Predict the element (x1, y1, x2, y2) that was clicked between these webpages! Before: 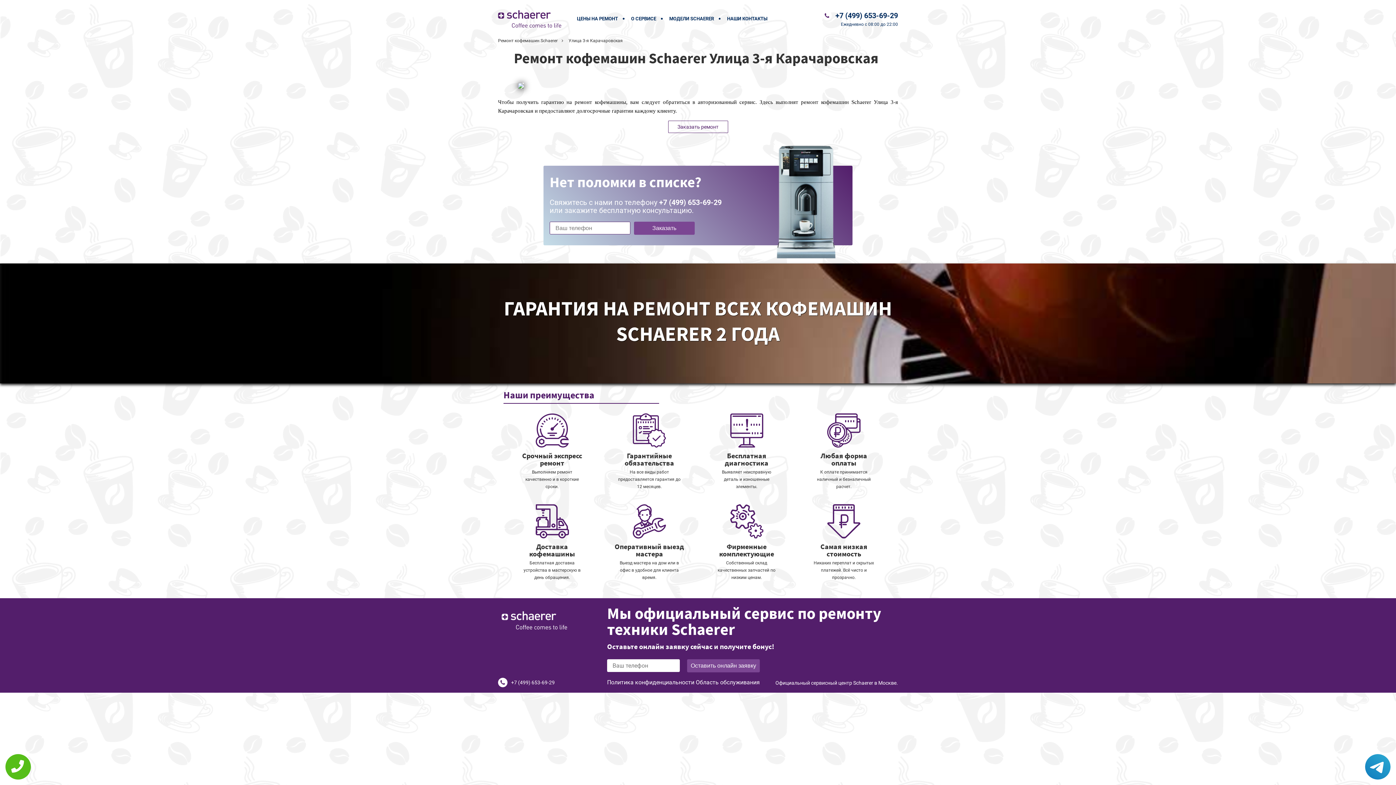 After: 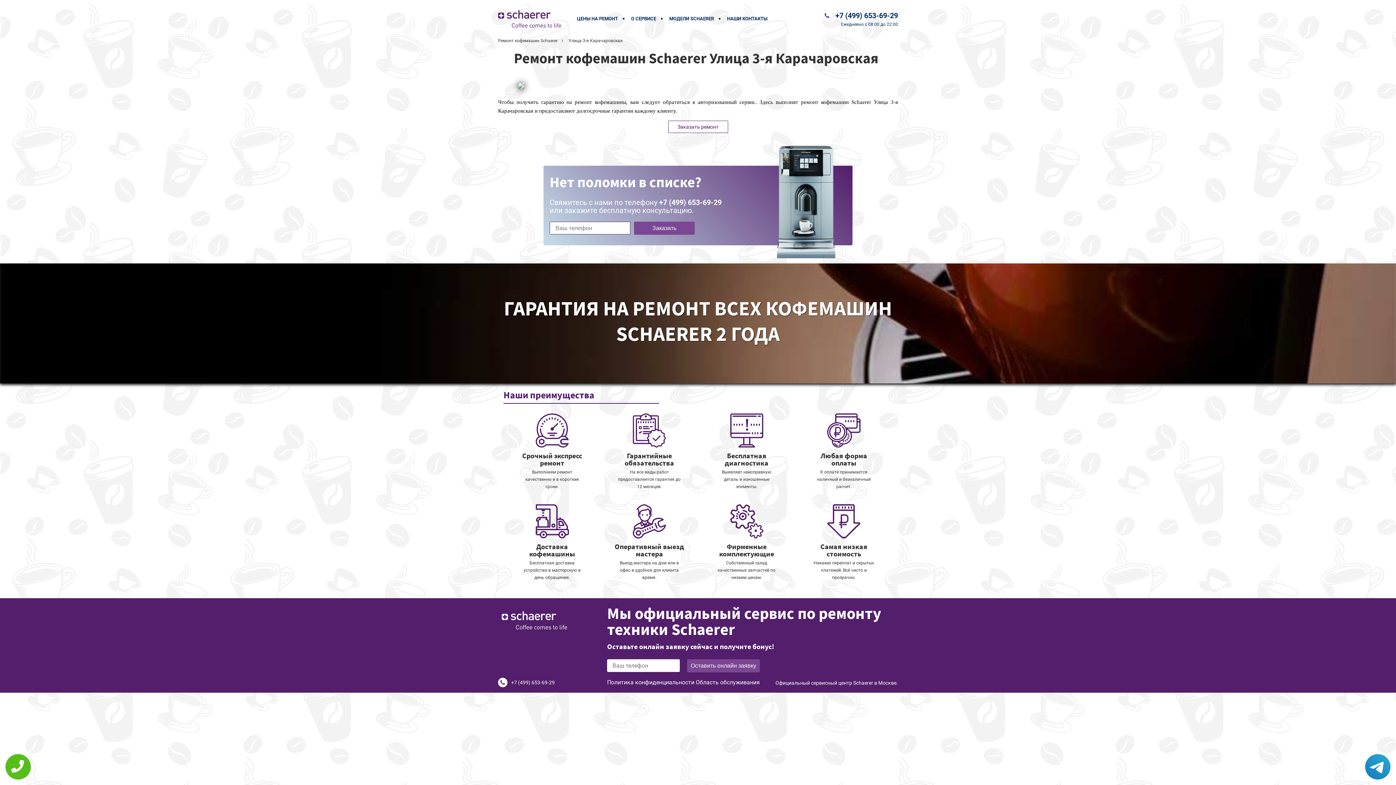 Action: bbox: (511, 680, 554, 685) label: +7 (499) 653-69-29